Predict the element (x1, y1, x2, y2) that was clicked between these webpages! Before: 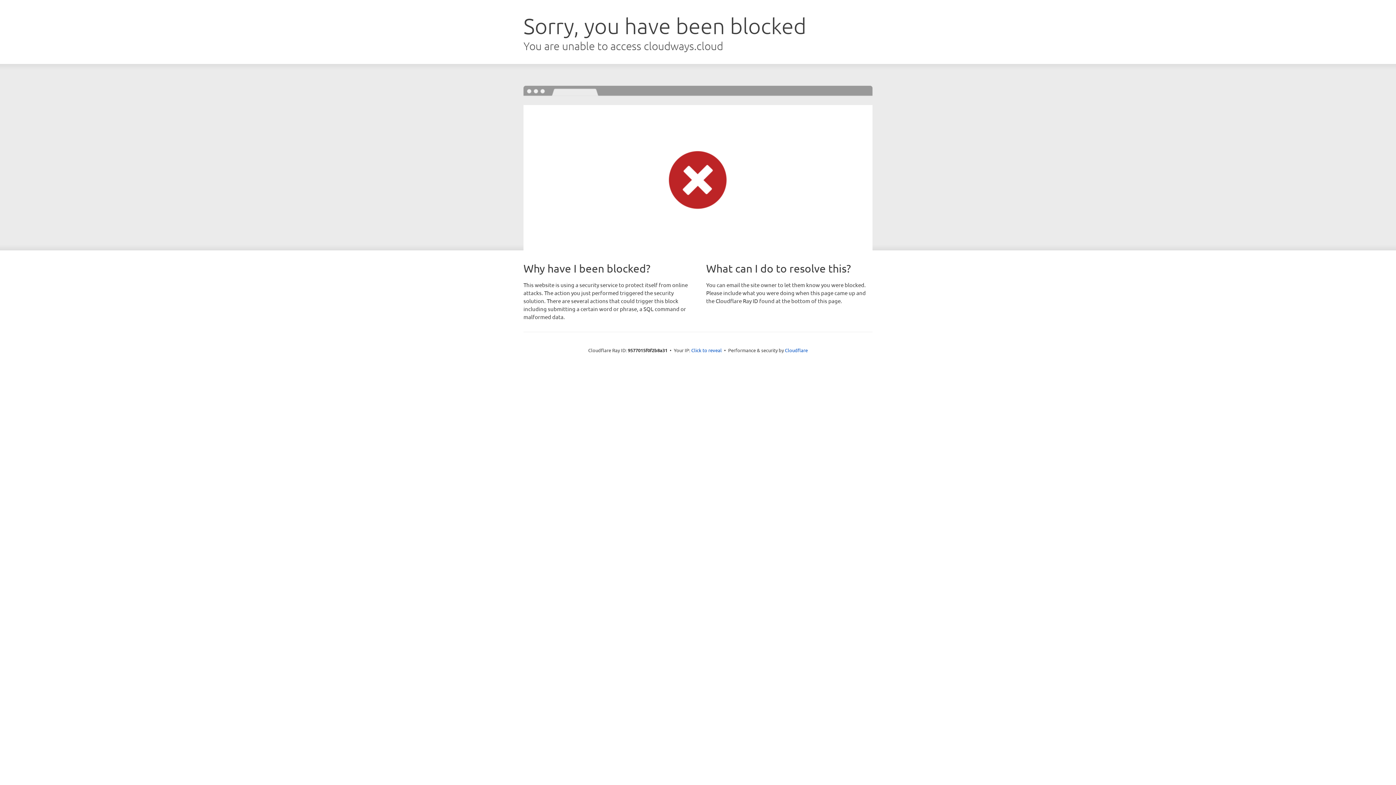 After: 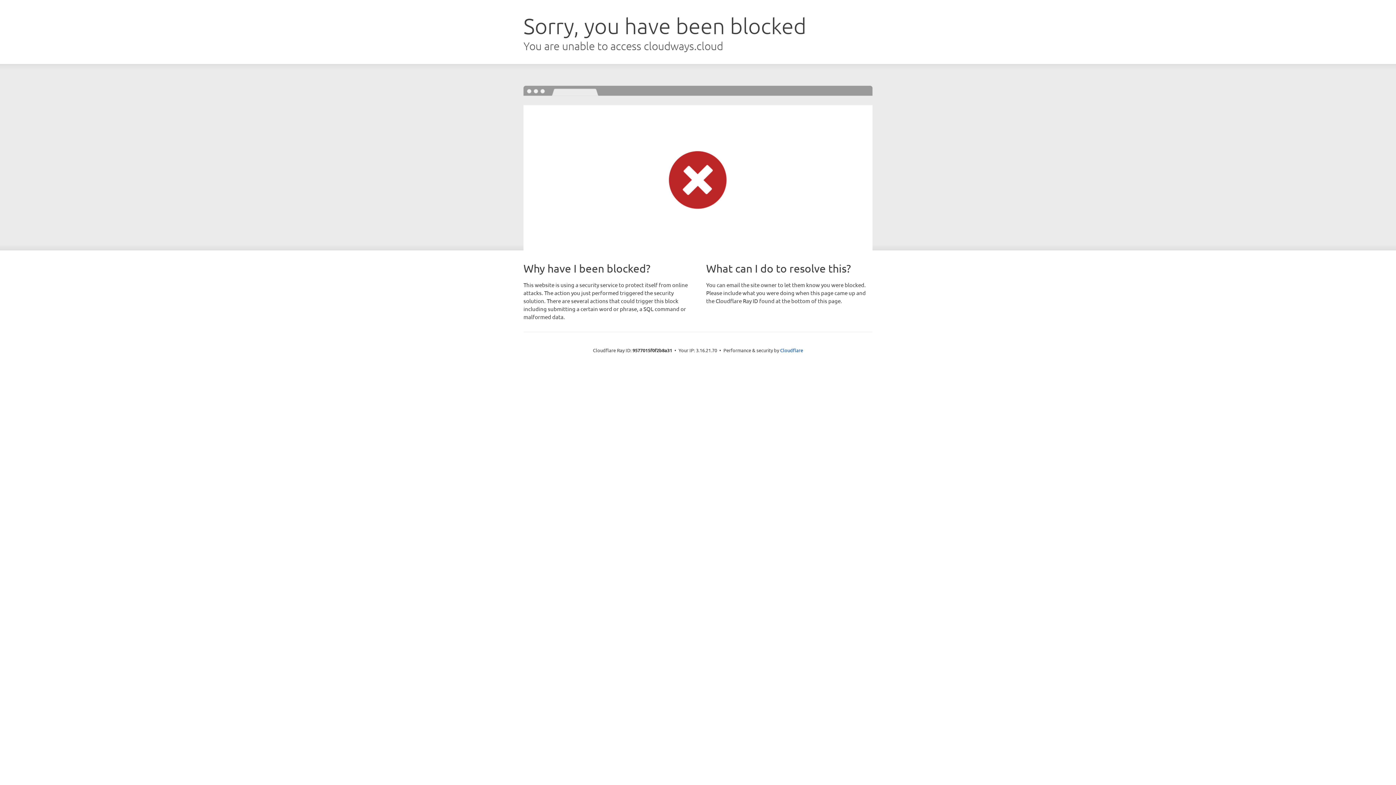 Action: label: Click to reveal bbox: (691, 346, 722, 353)